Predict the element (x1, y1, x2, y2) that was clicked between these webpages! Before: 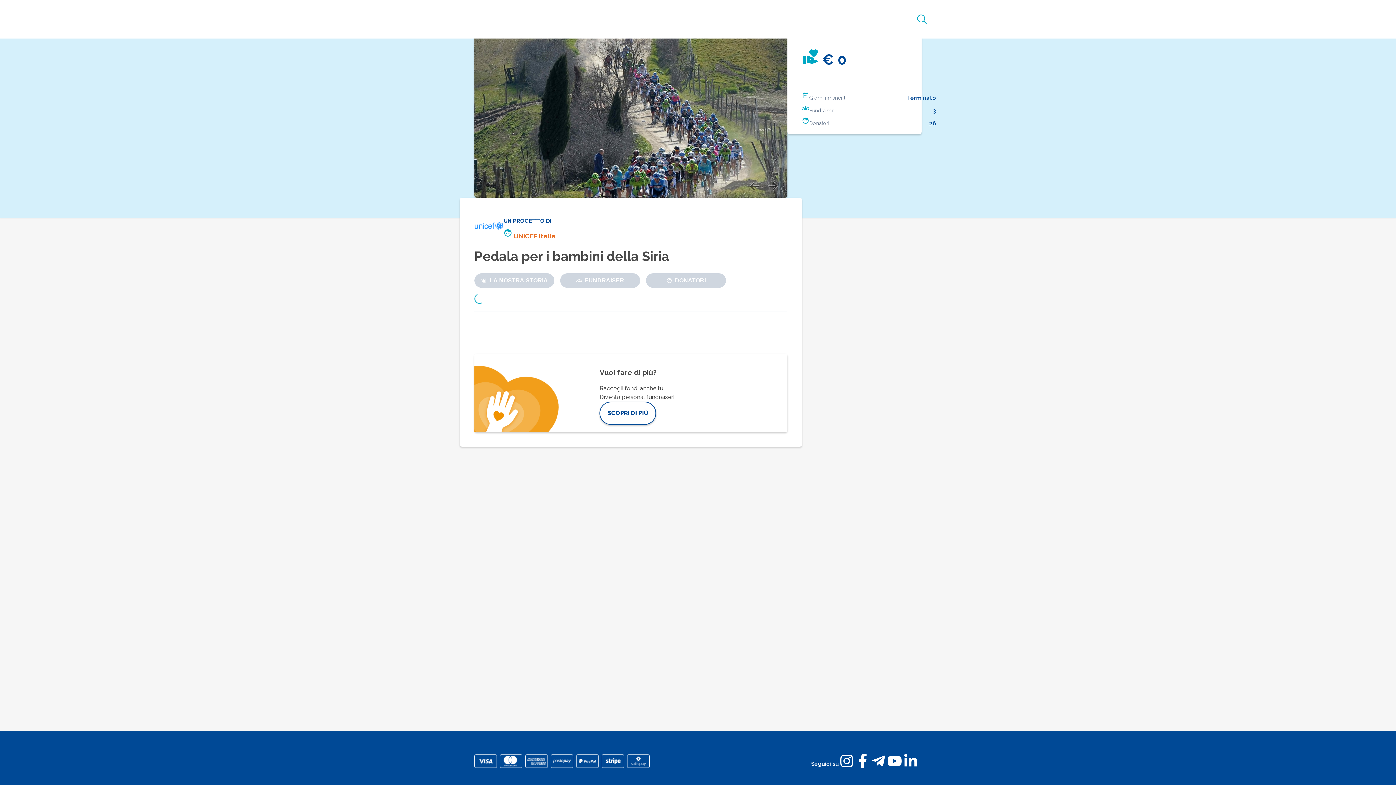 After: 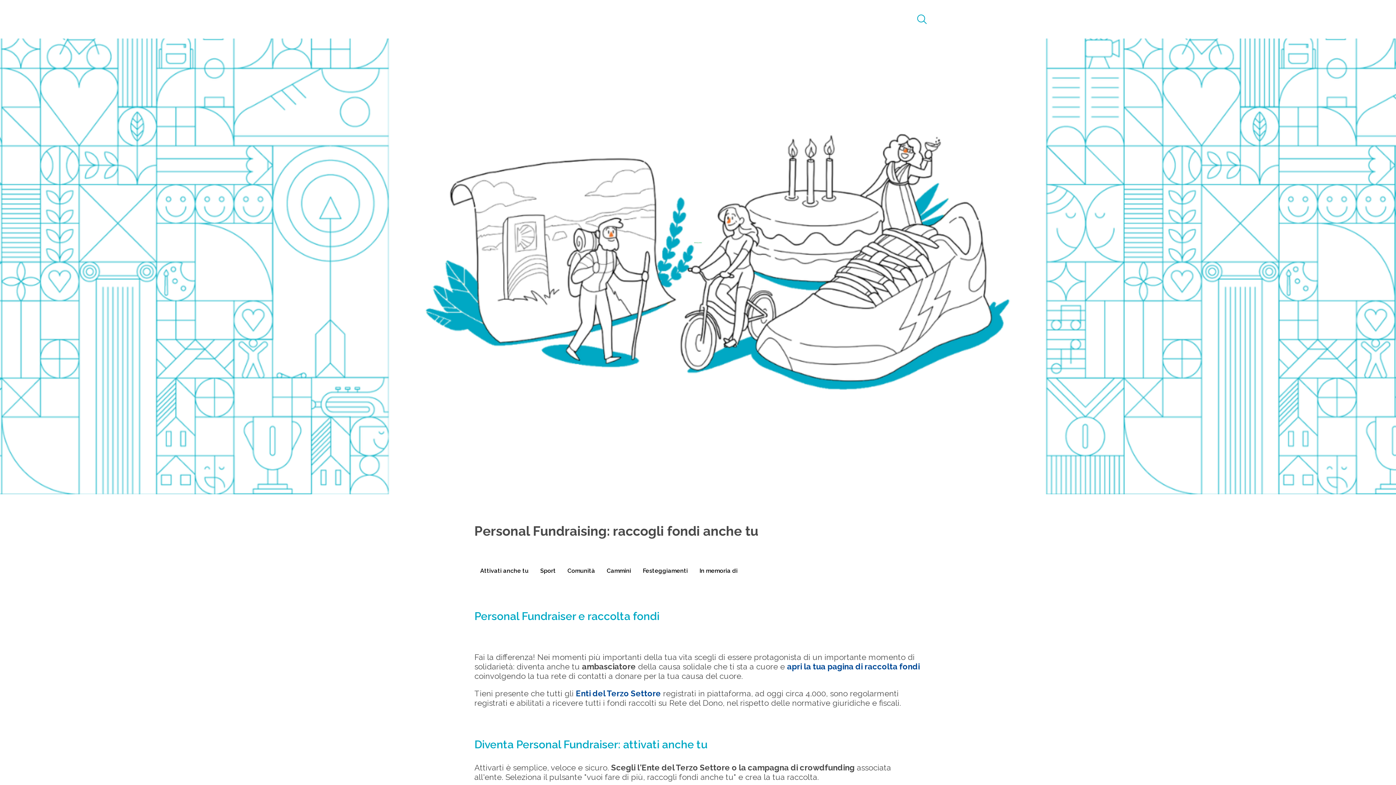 Action: label: SCOPRI DI PIÙ bbox: (599, 401, 656, 424)